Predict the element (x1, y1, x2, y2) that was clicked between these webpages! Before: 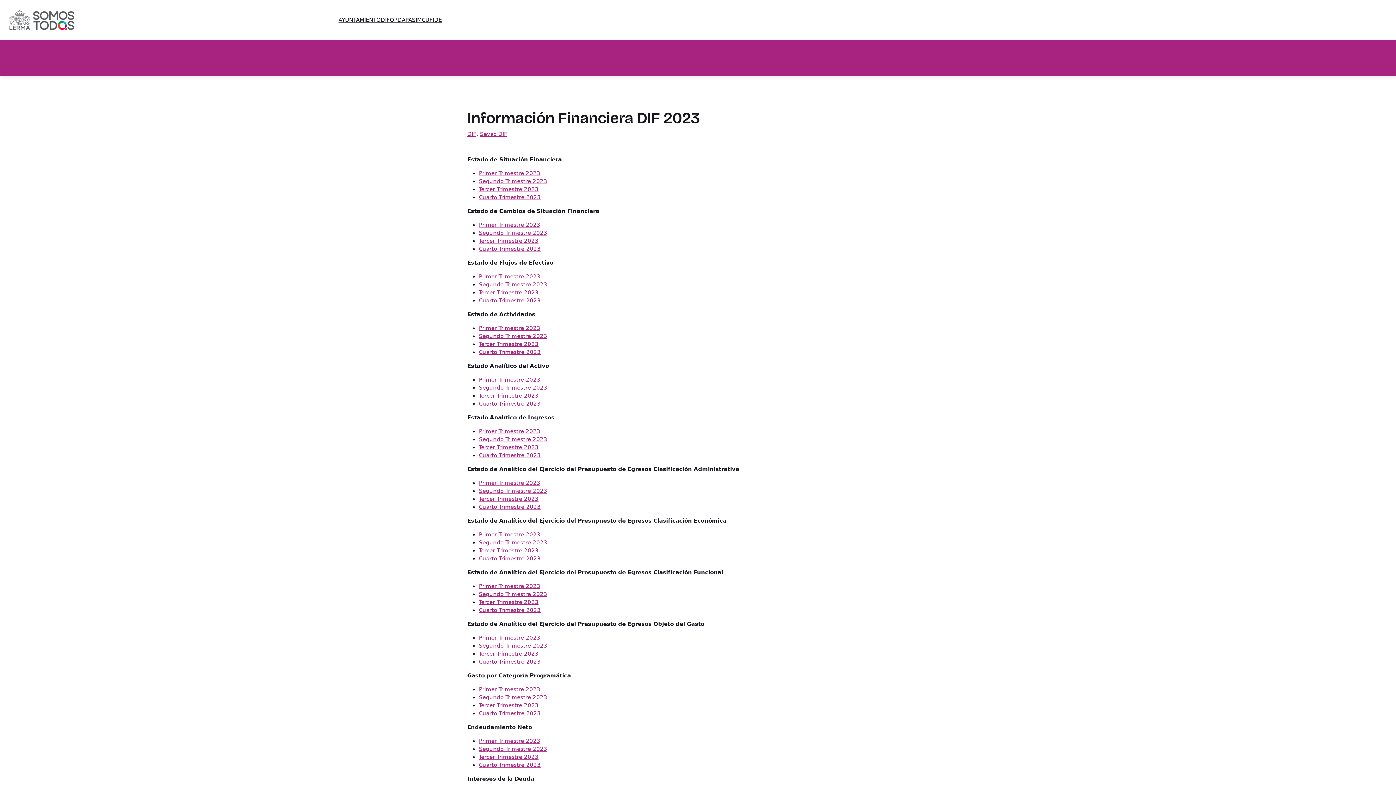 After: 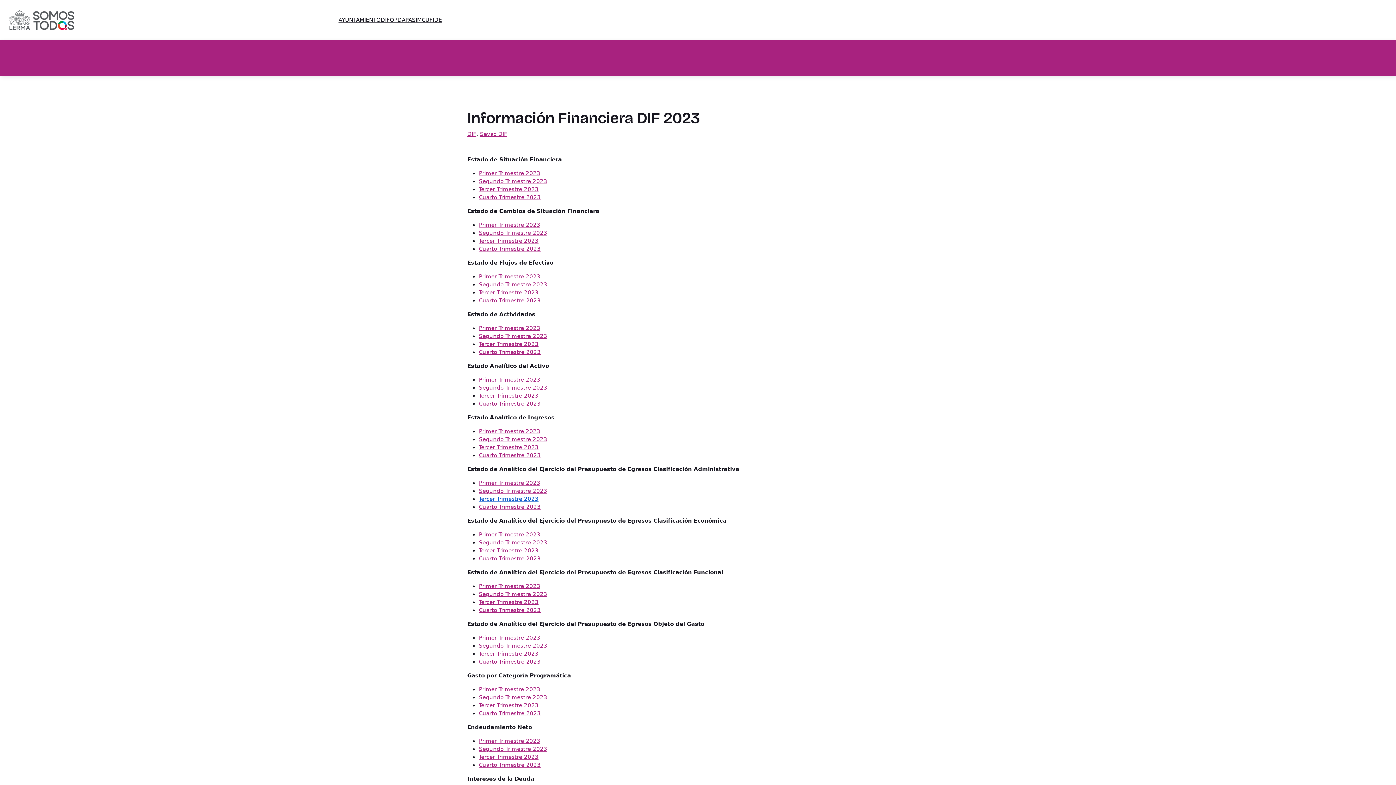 Action: label: Tercer Trimestre 2023 bbox: (479, 496, 538, 502)